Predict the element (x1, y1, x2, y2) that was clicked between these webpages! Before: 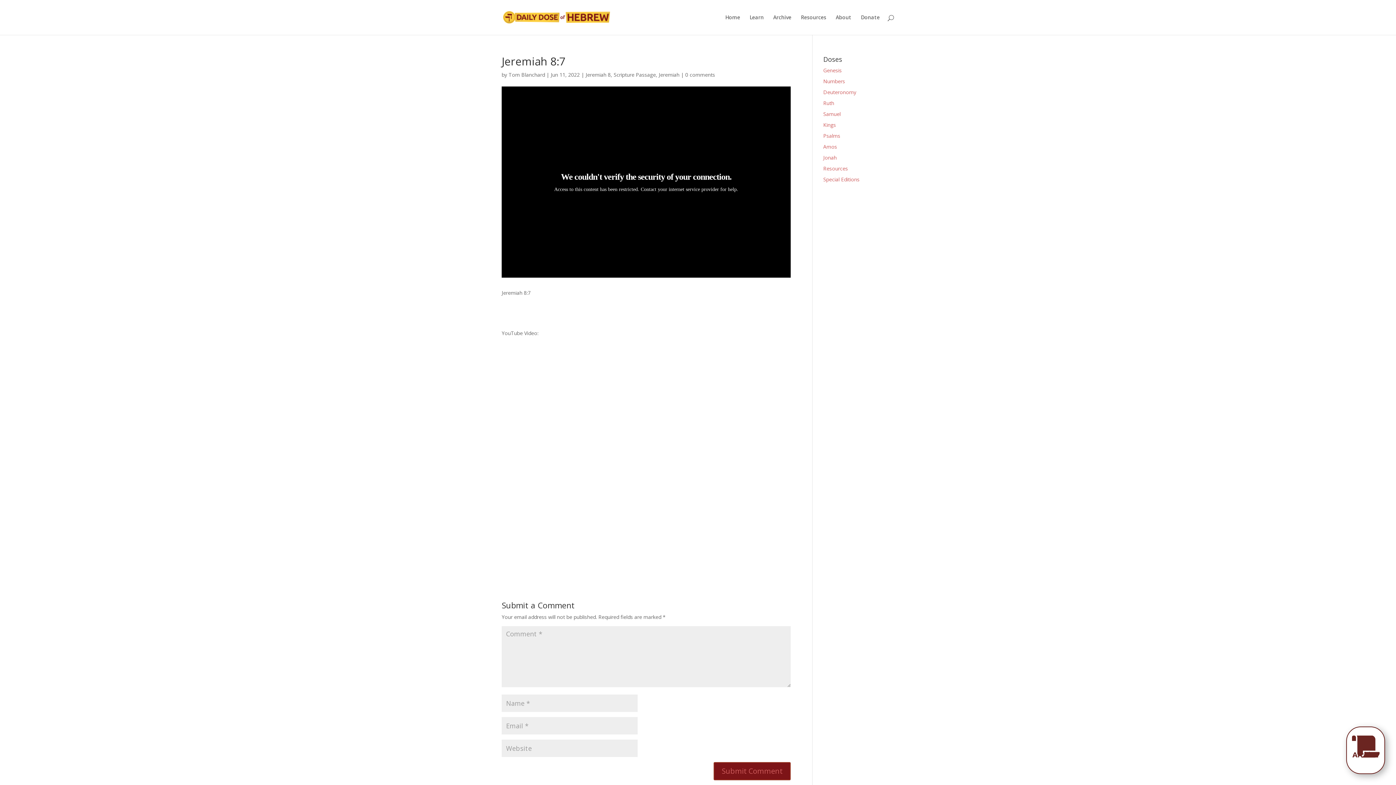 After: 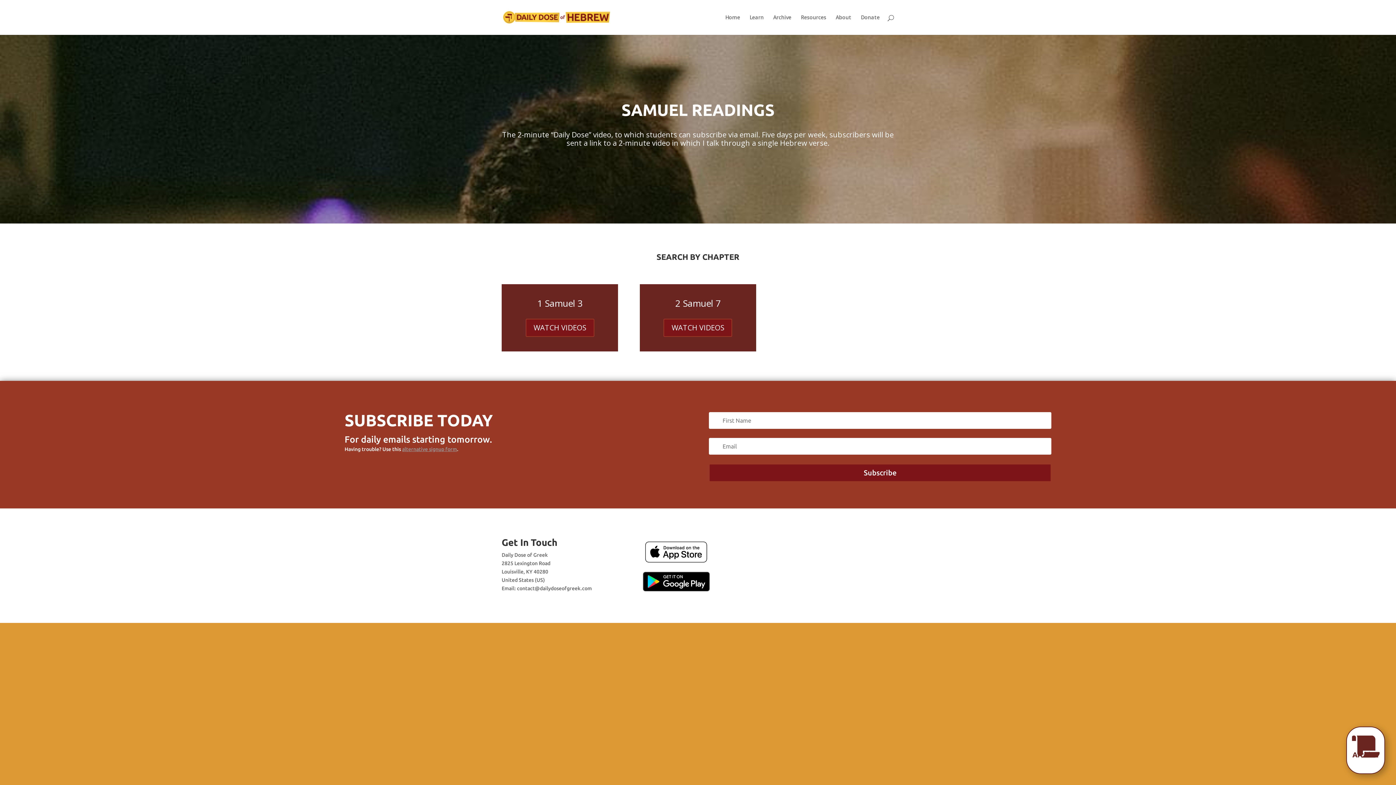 Action: bbox: (823, 110, 840, 117) label: Samuel